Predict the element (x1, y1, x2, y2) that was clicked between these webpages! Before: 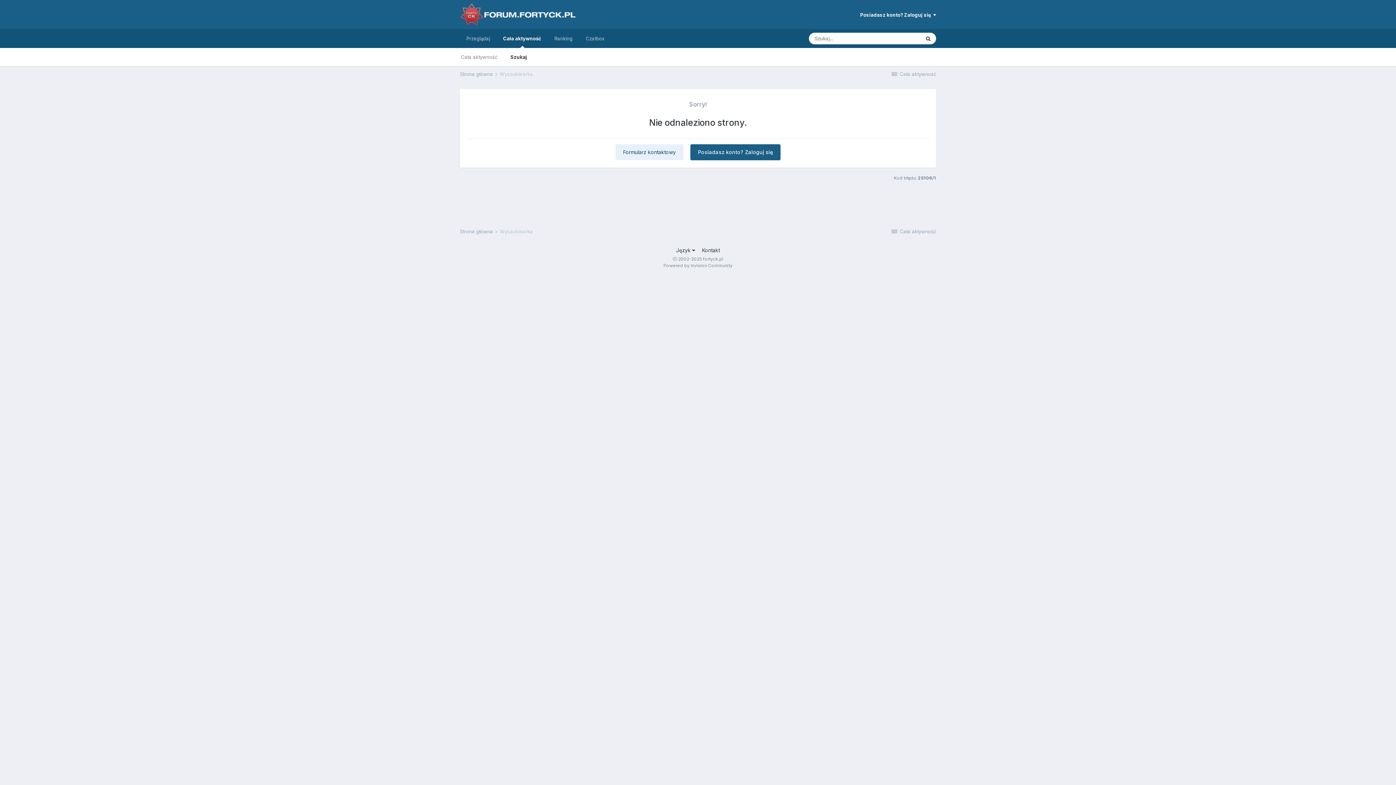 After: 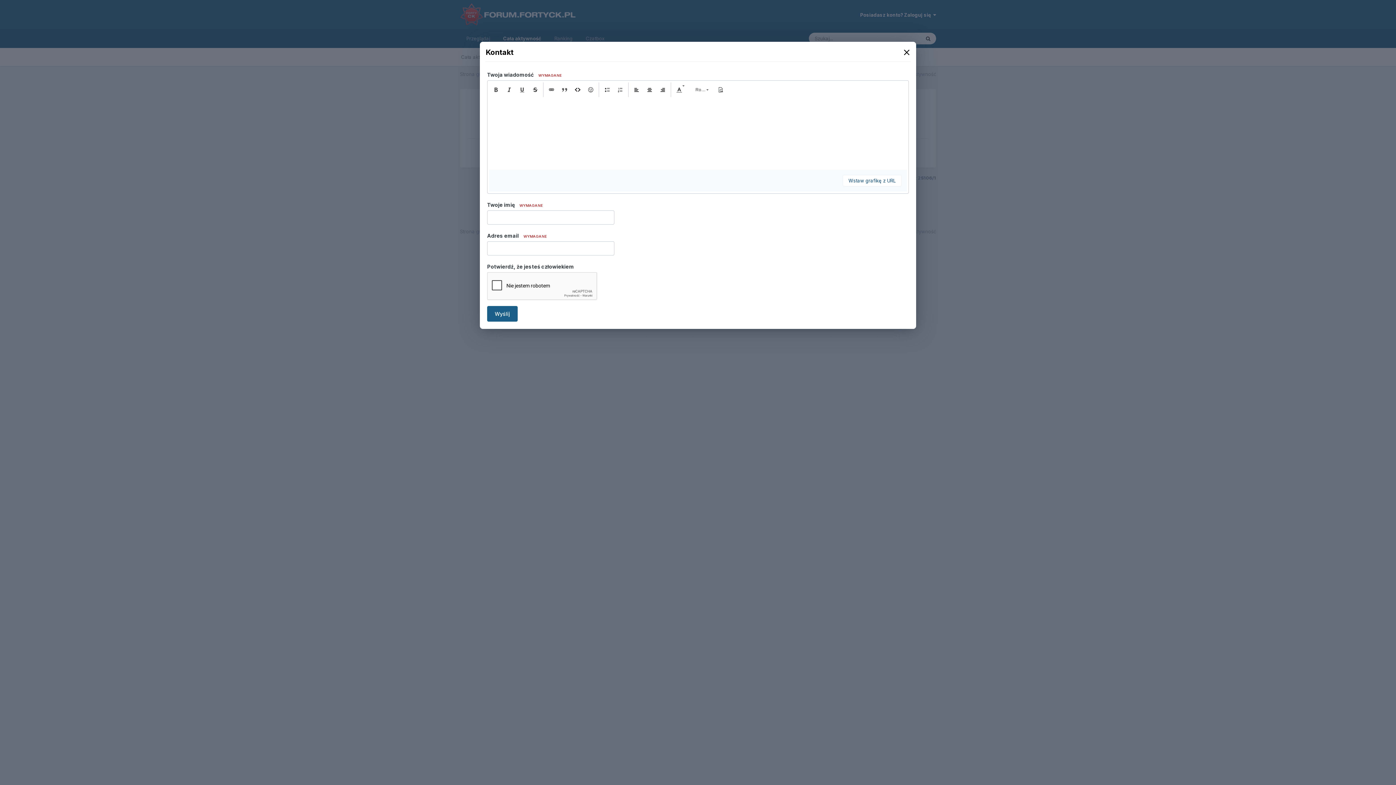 Action: bbox: (702, 247, 720, 253) label: Kontakt